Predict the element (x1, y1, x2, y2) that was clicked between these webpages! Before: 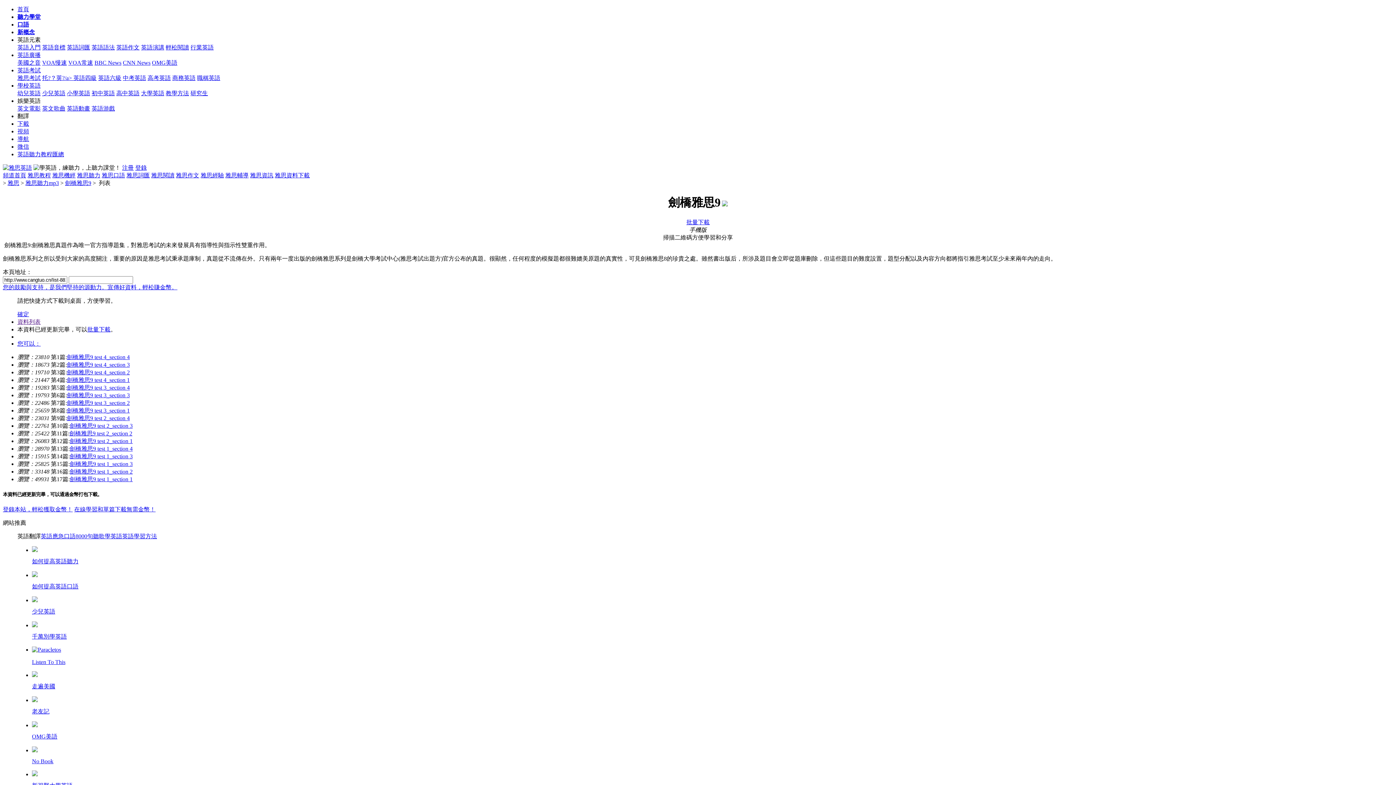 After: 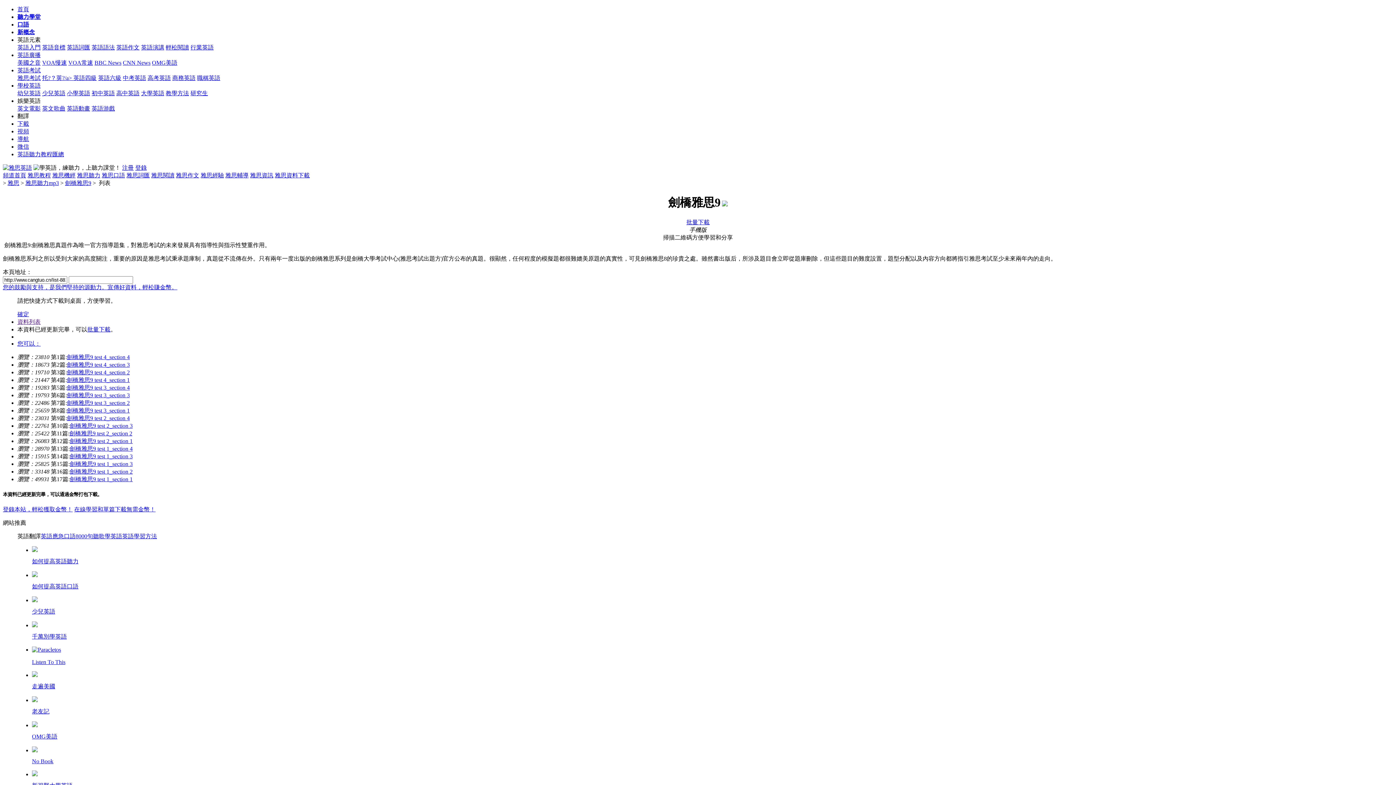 Action: label: 劍橋雅思9 test 1_section 4 bbox: (69, 445, 132, 451)